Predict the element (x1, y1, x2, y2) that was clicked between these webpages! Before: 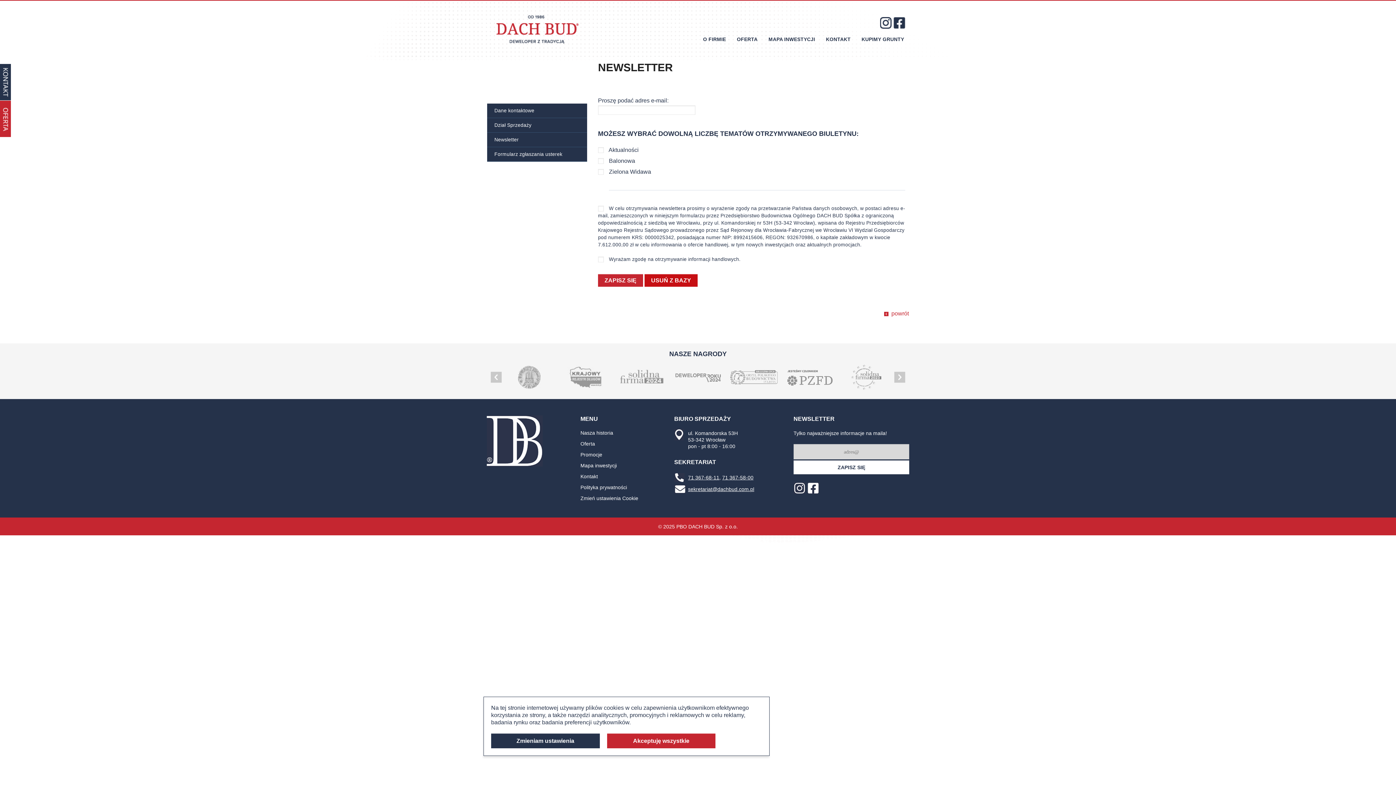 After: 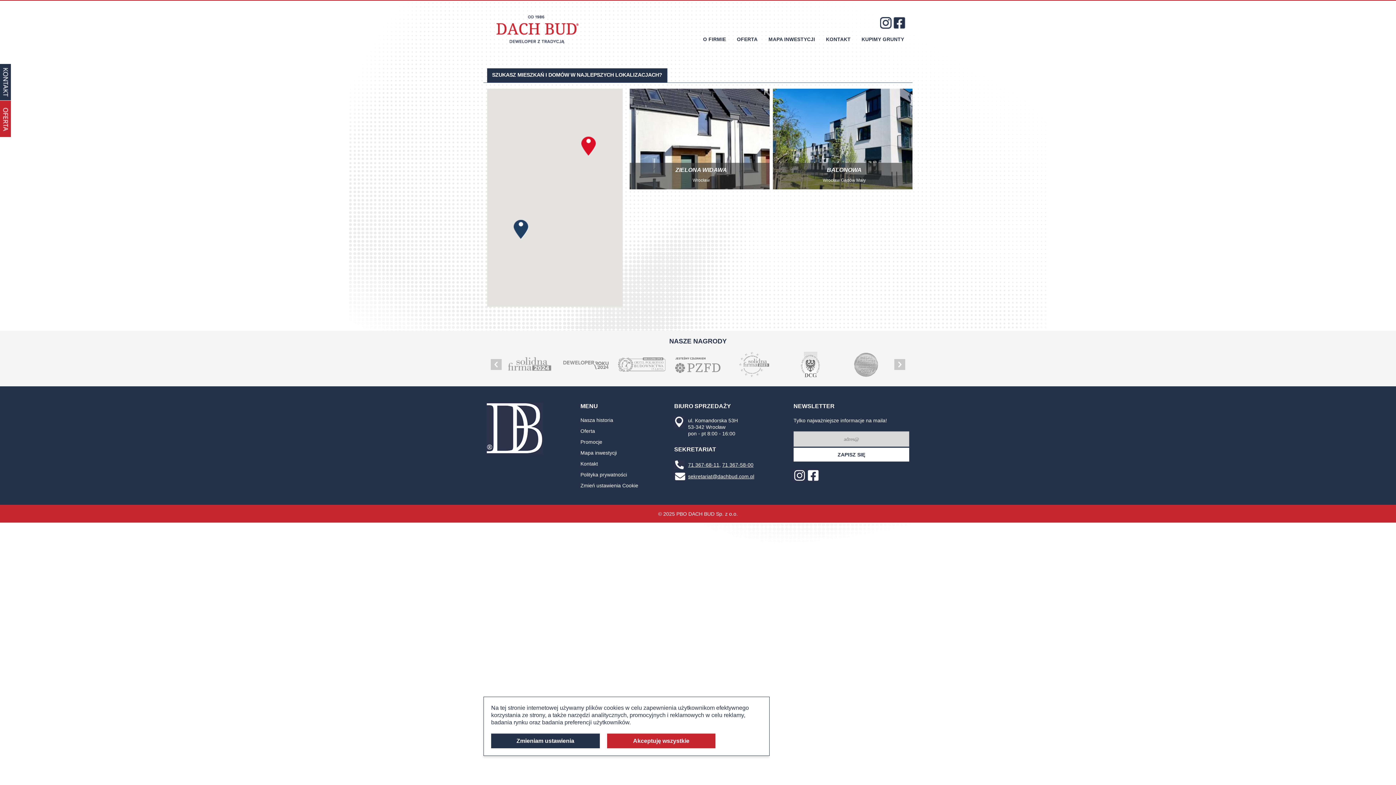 Action: label: MAPA INWESTYCJI bbox: (763, 36, 819, 42)